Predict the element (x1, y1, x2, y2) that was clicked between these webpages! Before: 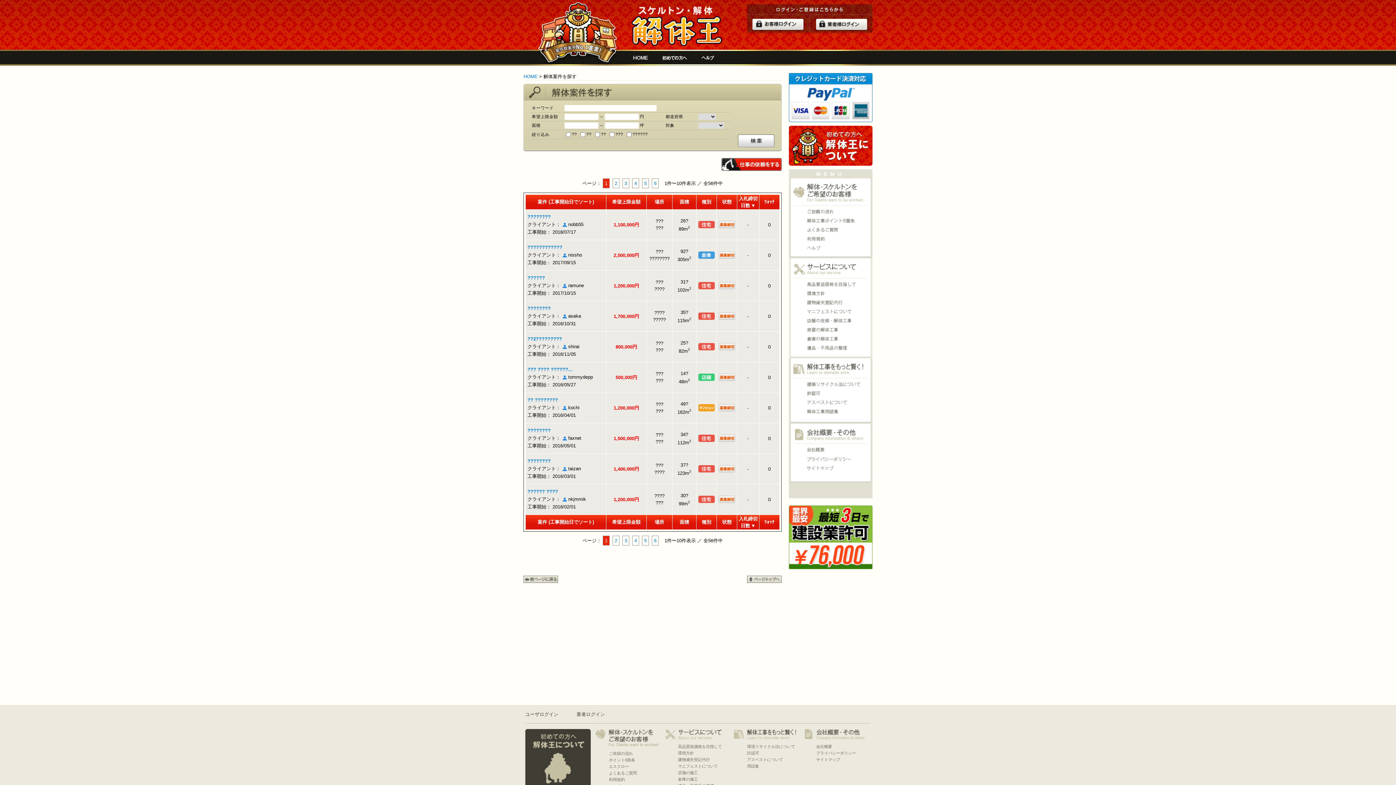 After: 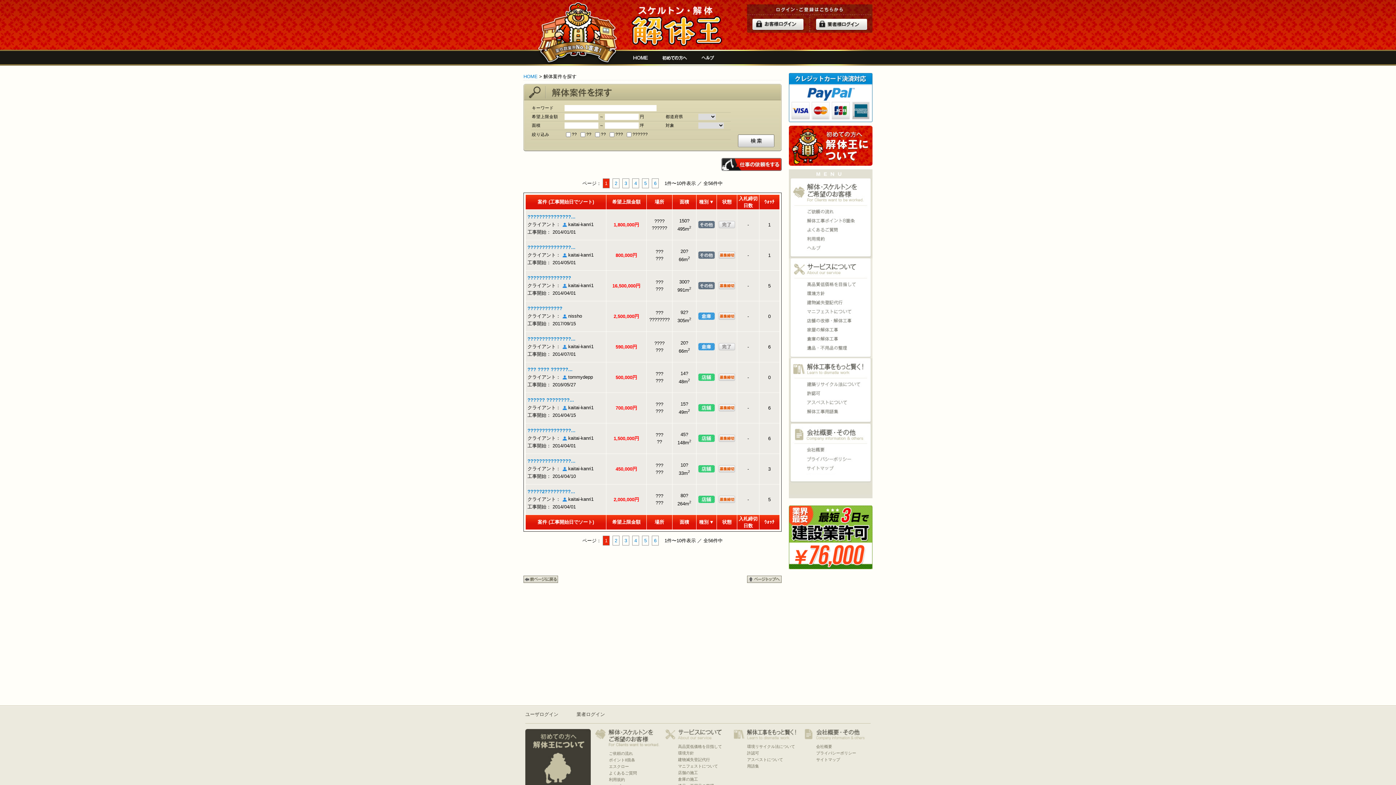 Action: label: 種別 bbox: (702, 199, 711, 204)